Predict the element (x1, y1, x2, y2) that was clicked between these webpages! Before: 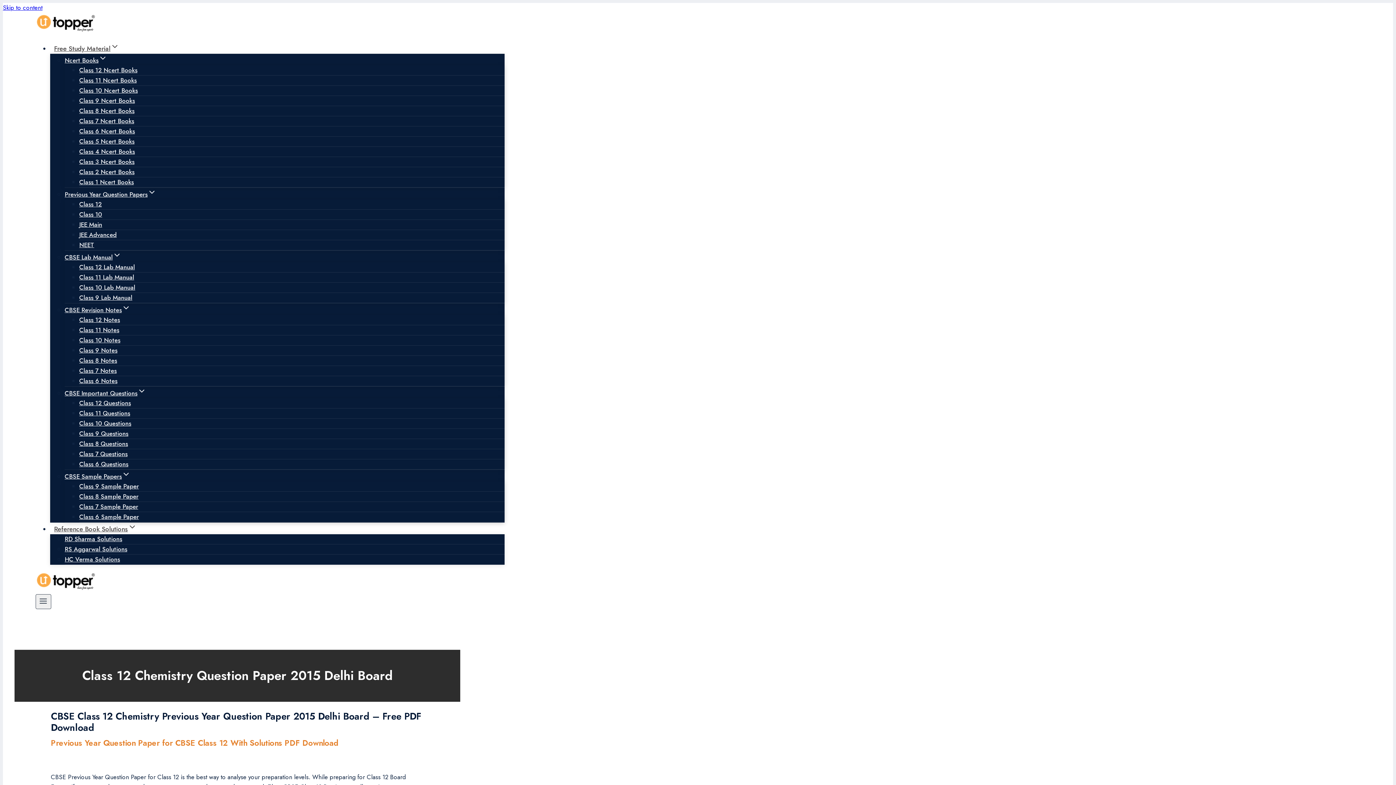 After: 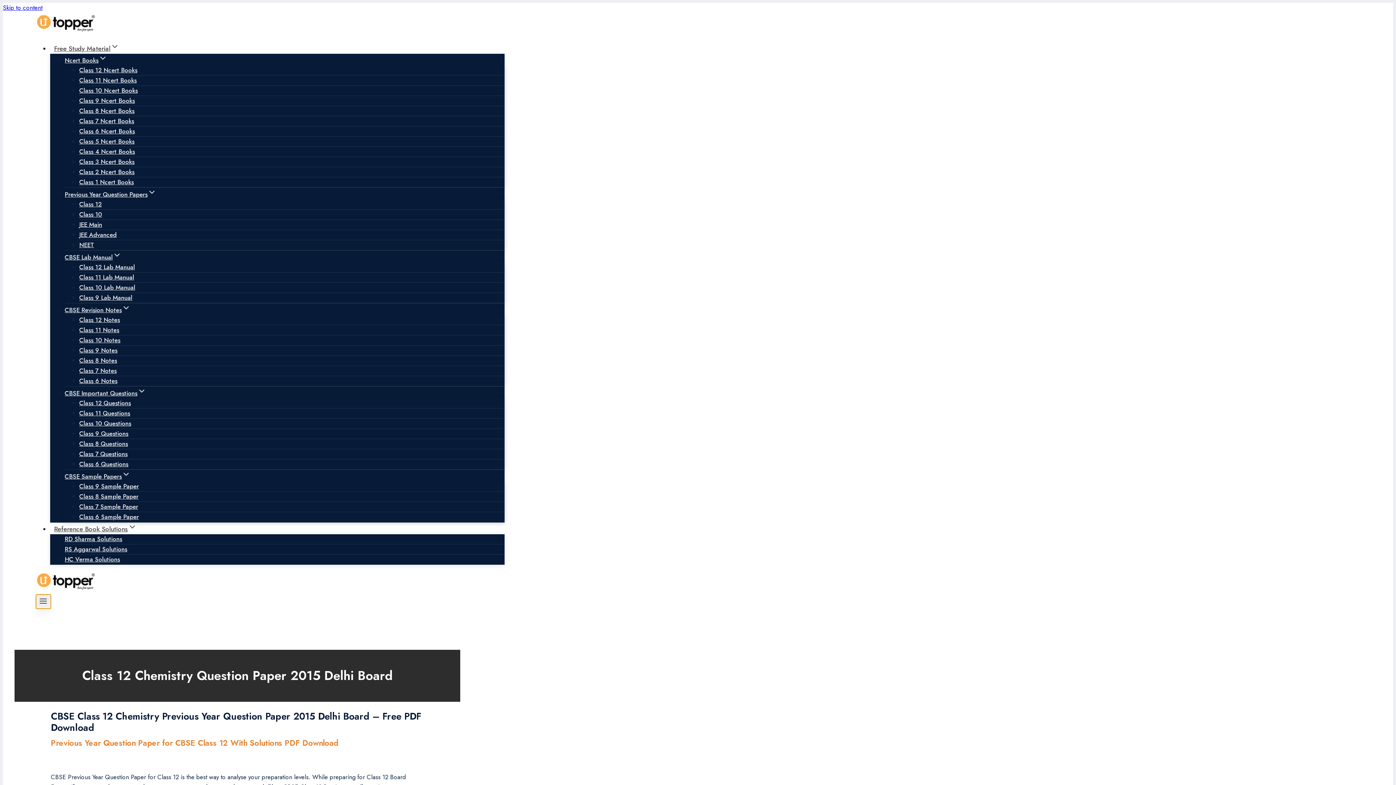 Action: bbox: (35, 594, 51, 609) label: Open menu